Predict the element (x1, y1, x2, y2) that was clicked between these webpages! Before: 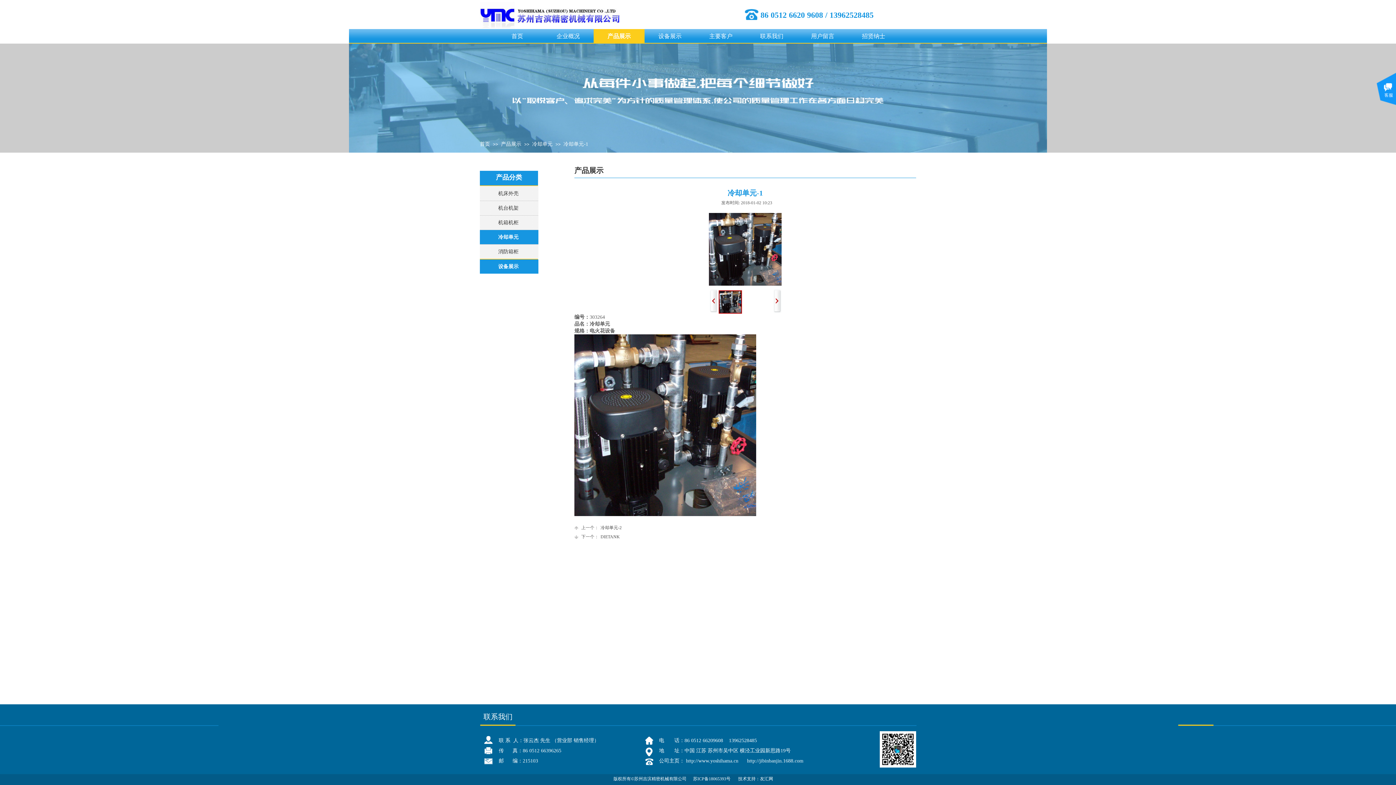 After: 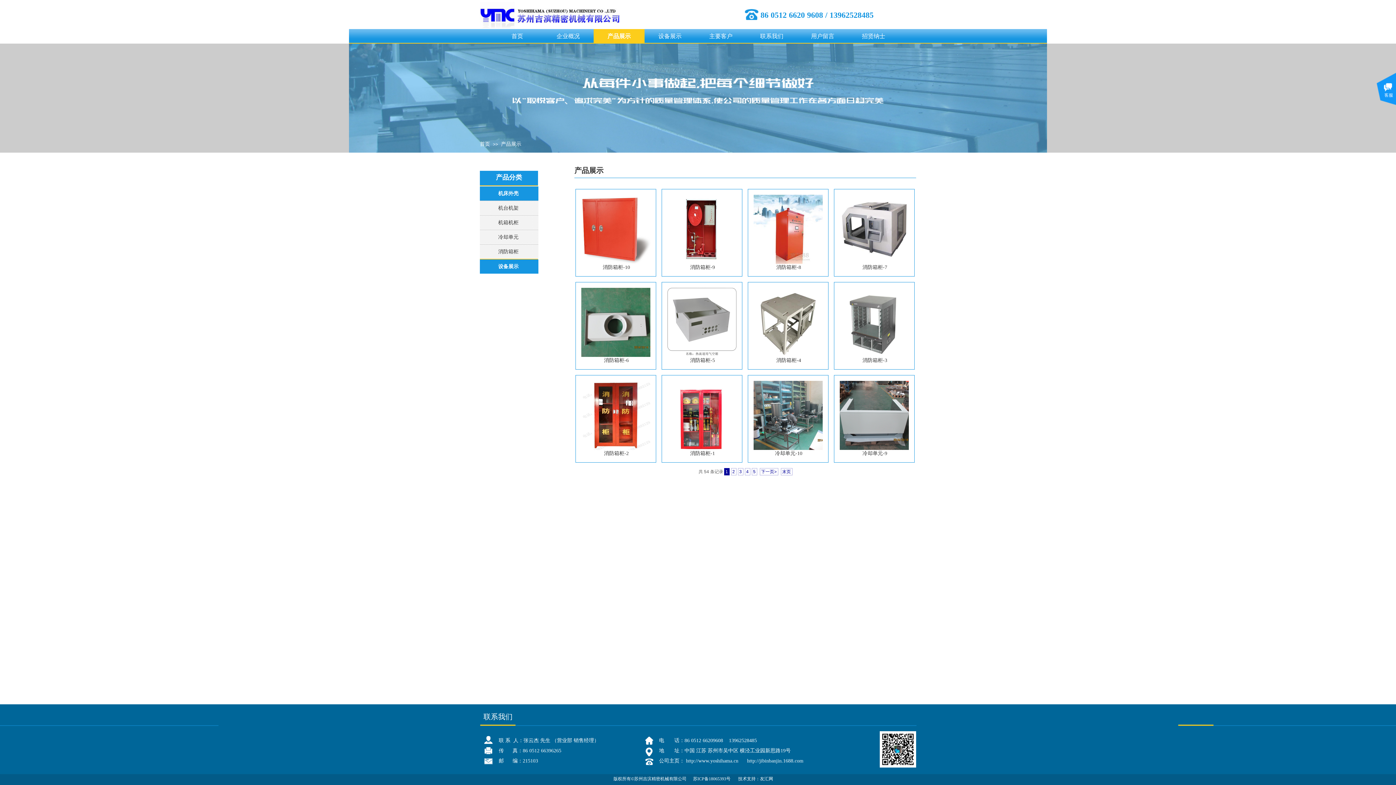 Action: bbox: (595, 29, 642, 43) label: 产品展示